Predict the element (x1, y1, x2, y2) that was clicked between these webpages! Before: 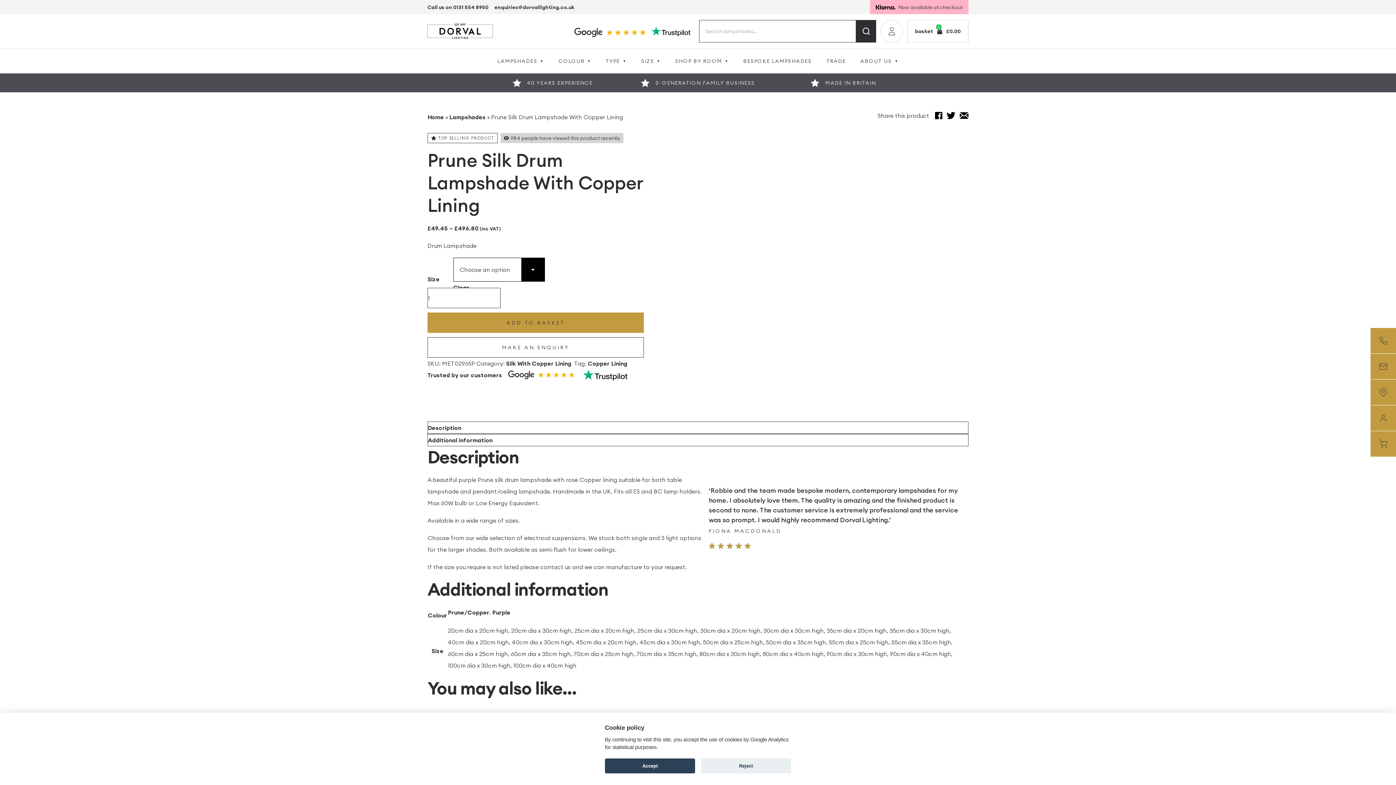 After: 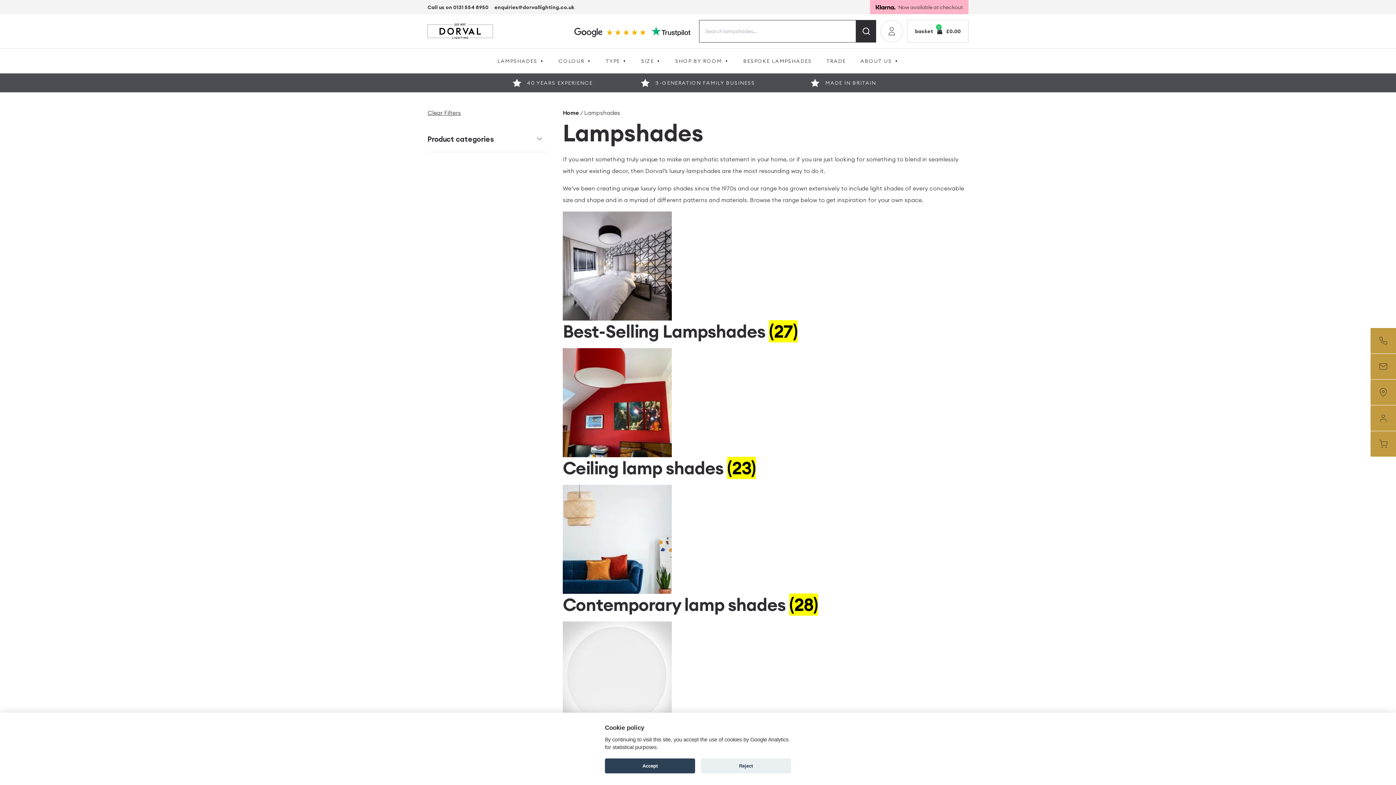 Action: label: LAMPSHADES bbox: (490, 48, 551, 73)